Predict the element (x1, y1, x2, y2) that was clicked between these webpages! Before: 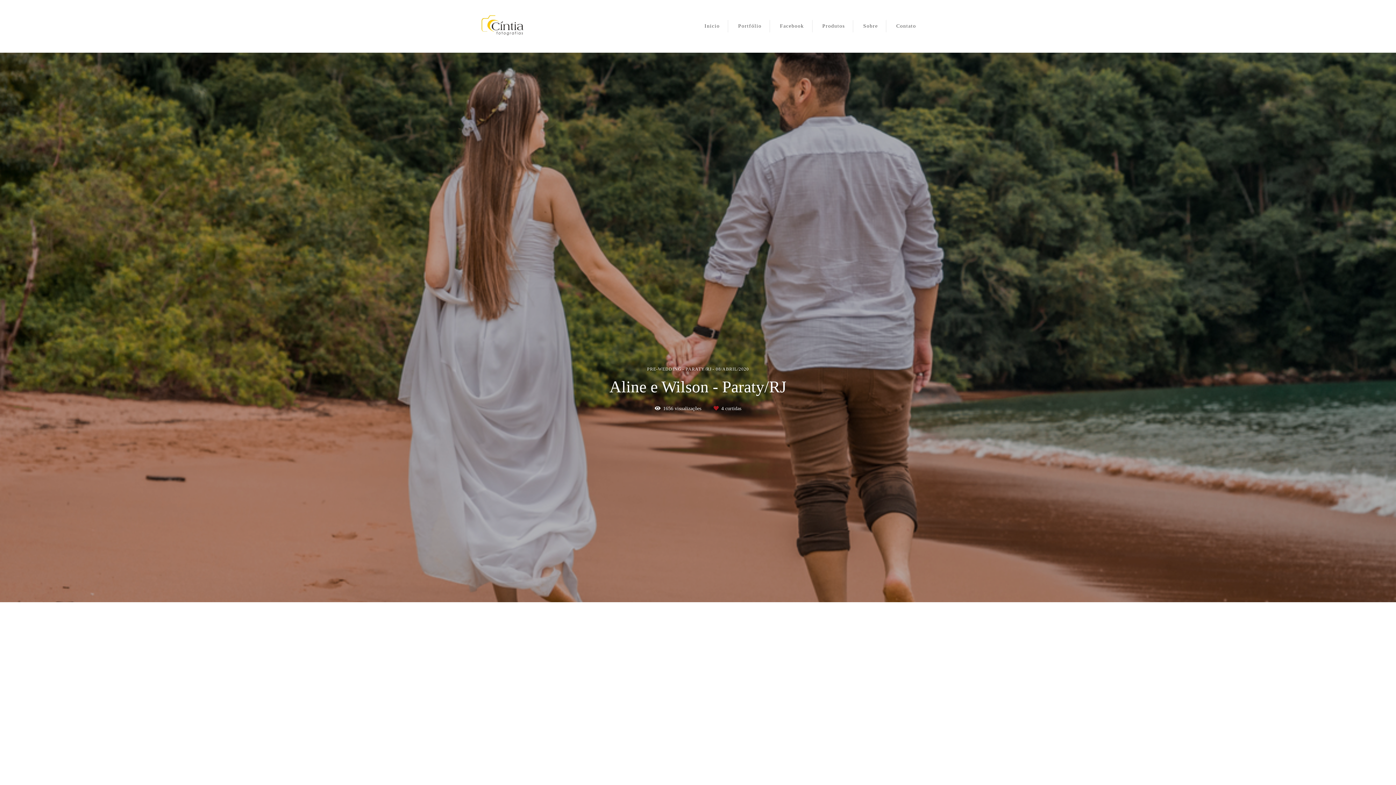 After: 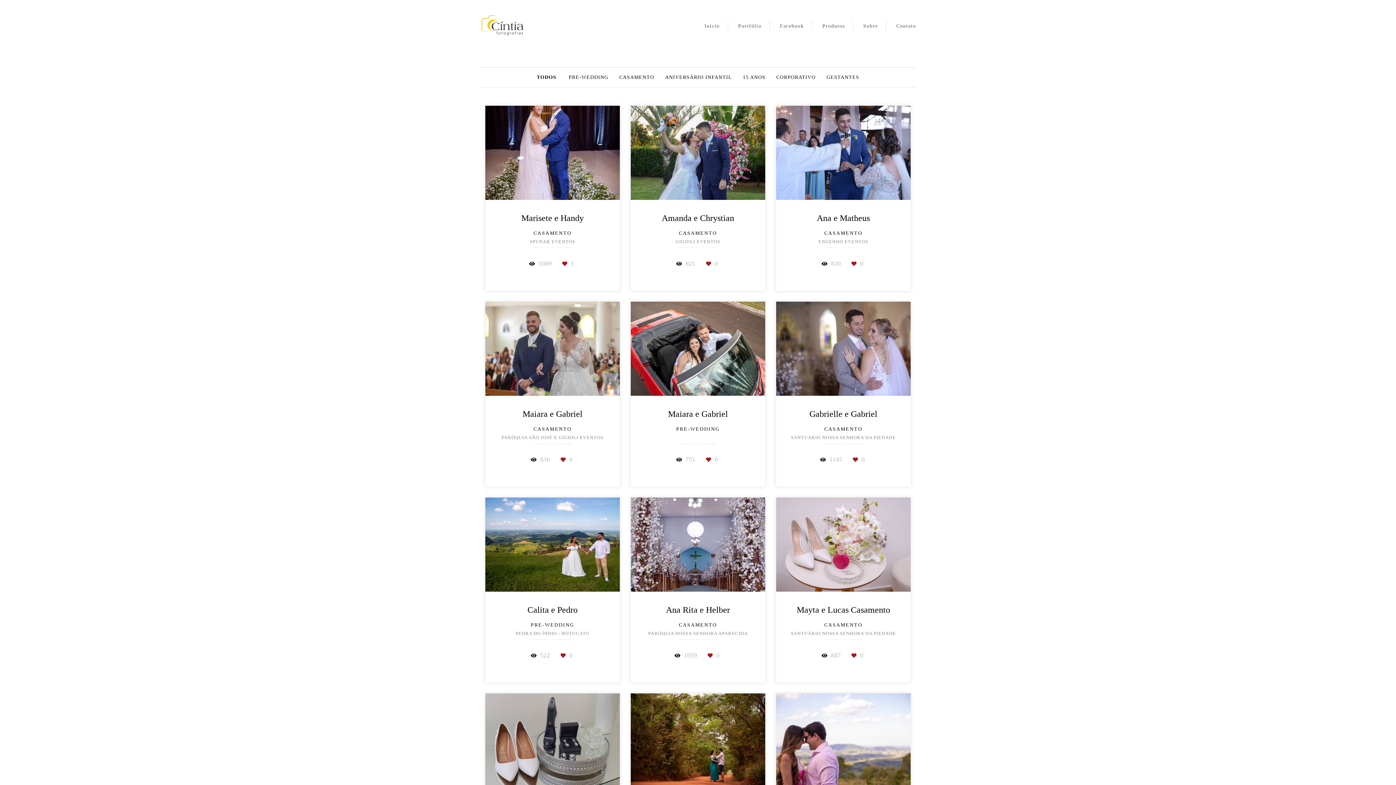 Action: label: Portfólio bbox: (730, 20, 770, 32)